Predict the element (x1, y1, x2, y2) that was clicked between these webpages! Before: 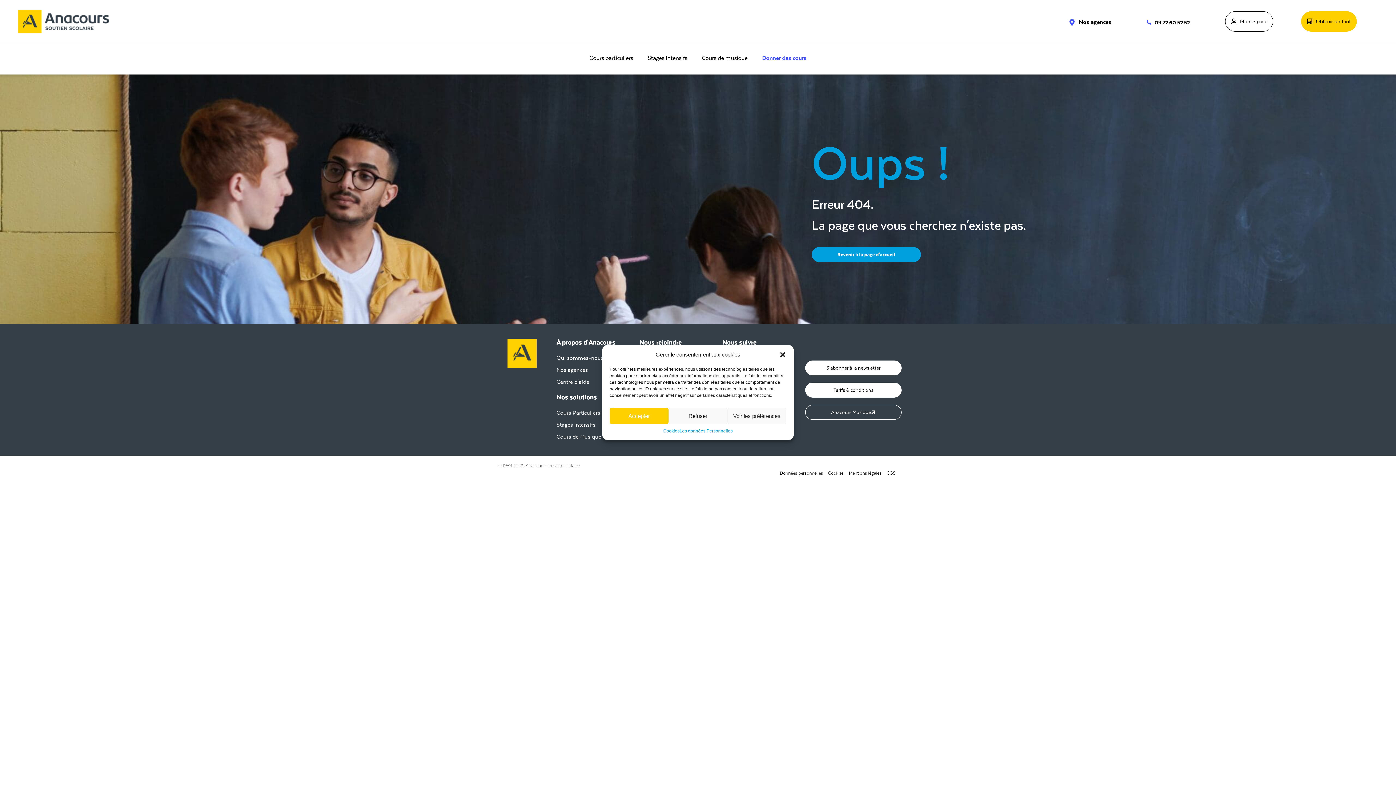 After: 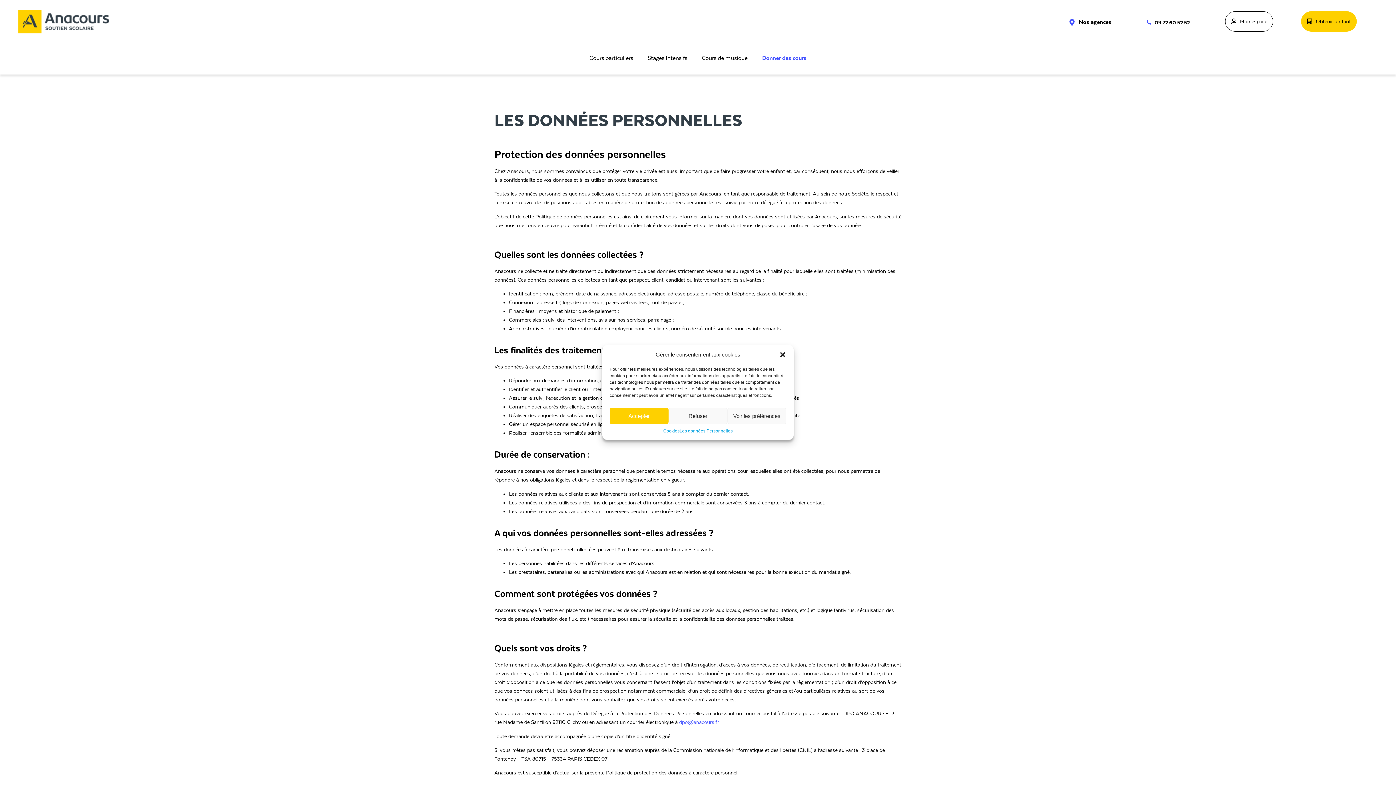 Action: bbox: (777, 464, 825, 481) label: Données personnelles